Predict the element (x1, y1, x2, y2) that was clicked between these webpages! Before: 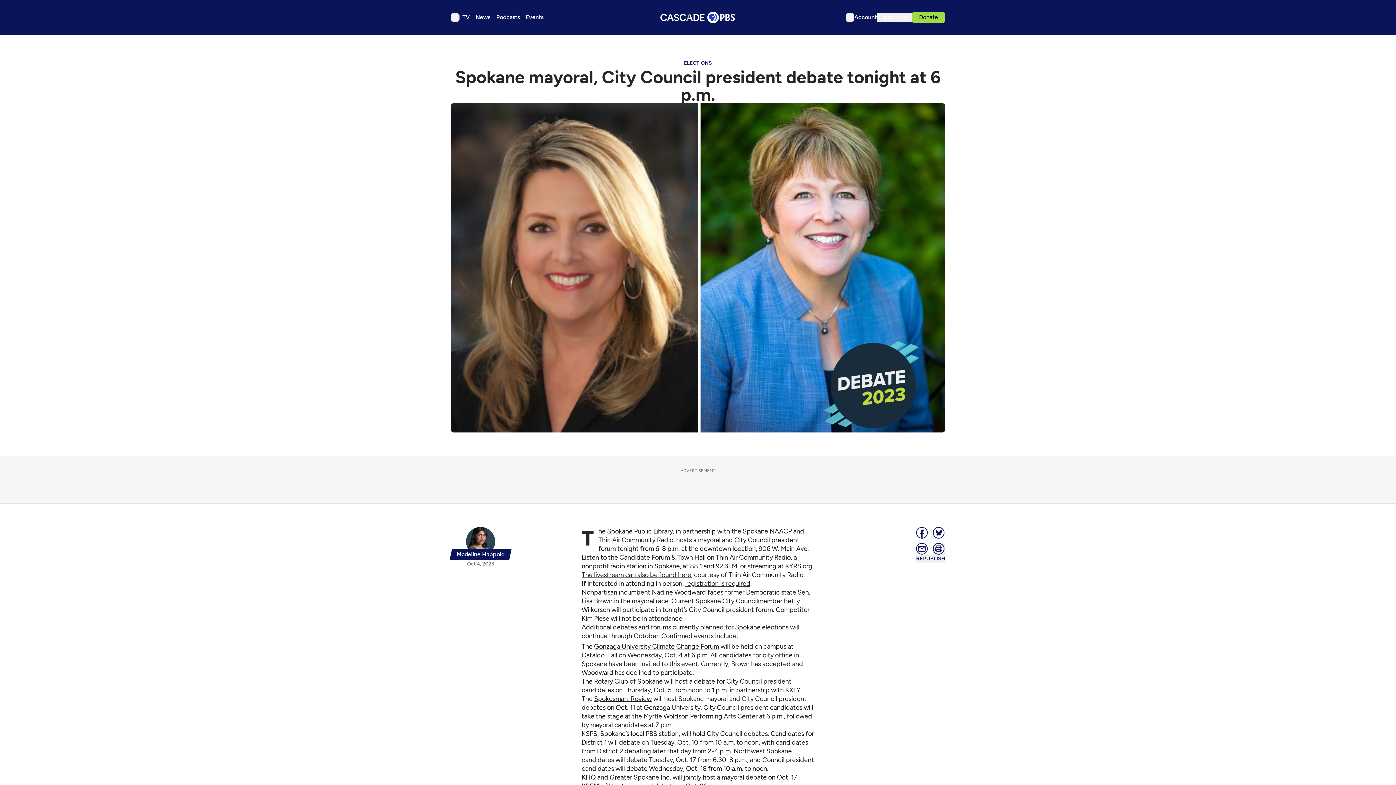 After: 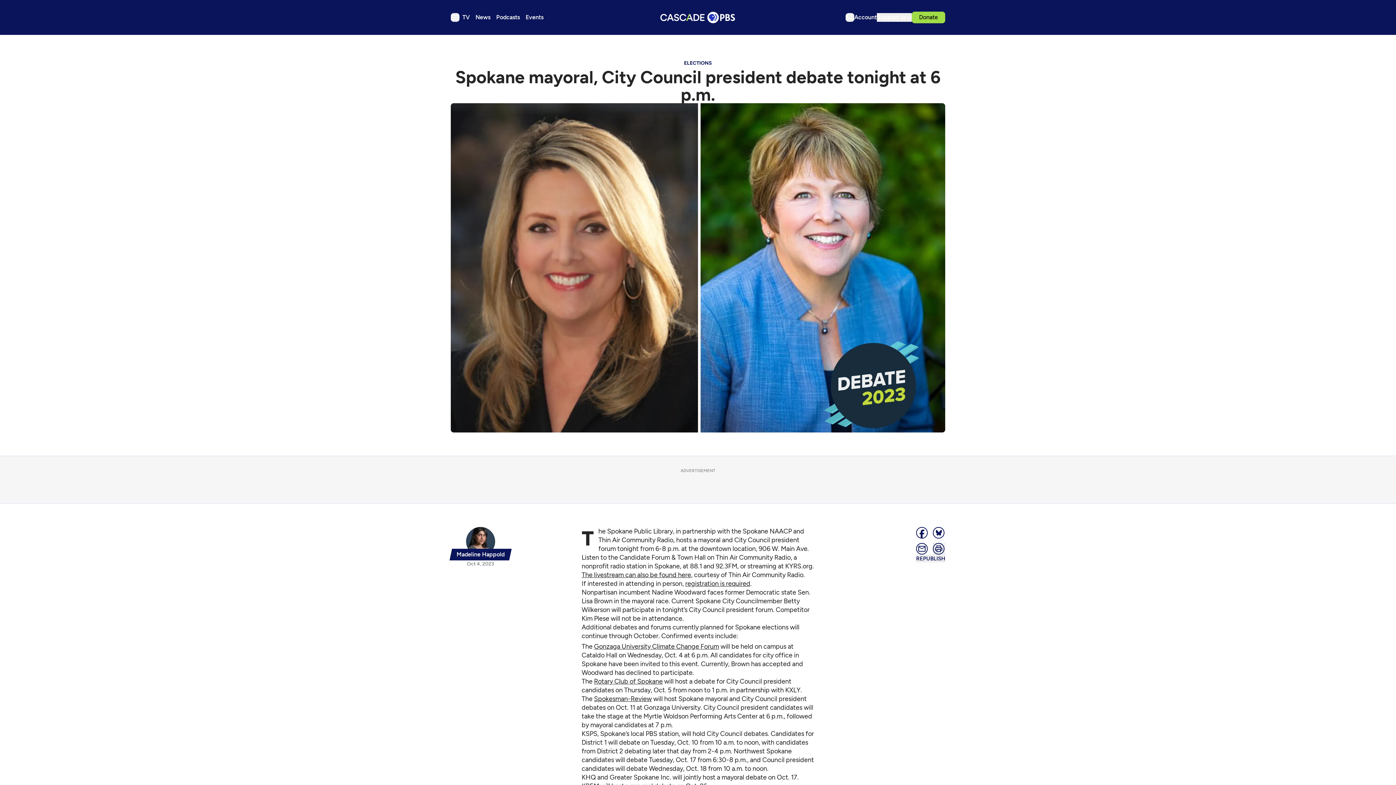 Action: bbox: (594, 677, 662, 685) label: Rotary Club of Spokane